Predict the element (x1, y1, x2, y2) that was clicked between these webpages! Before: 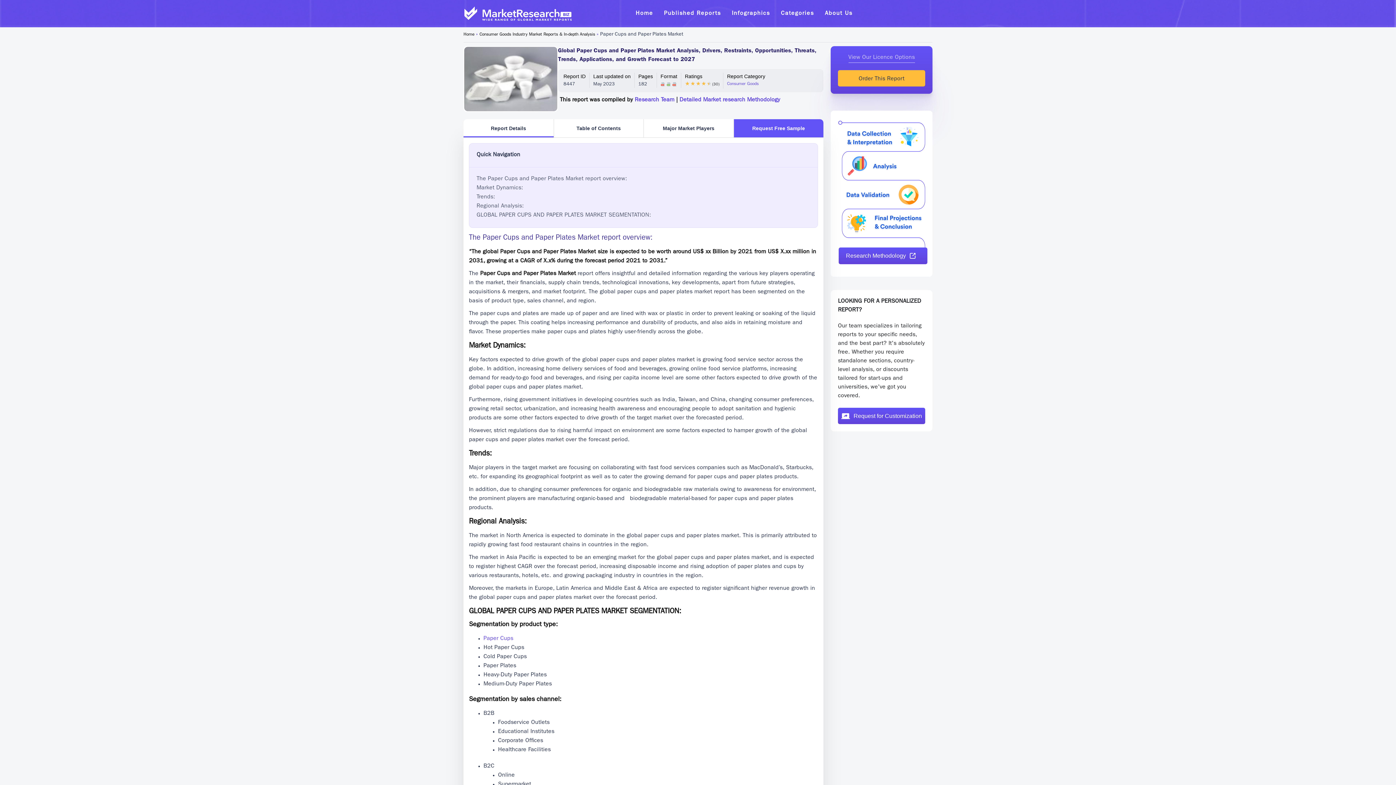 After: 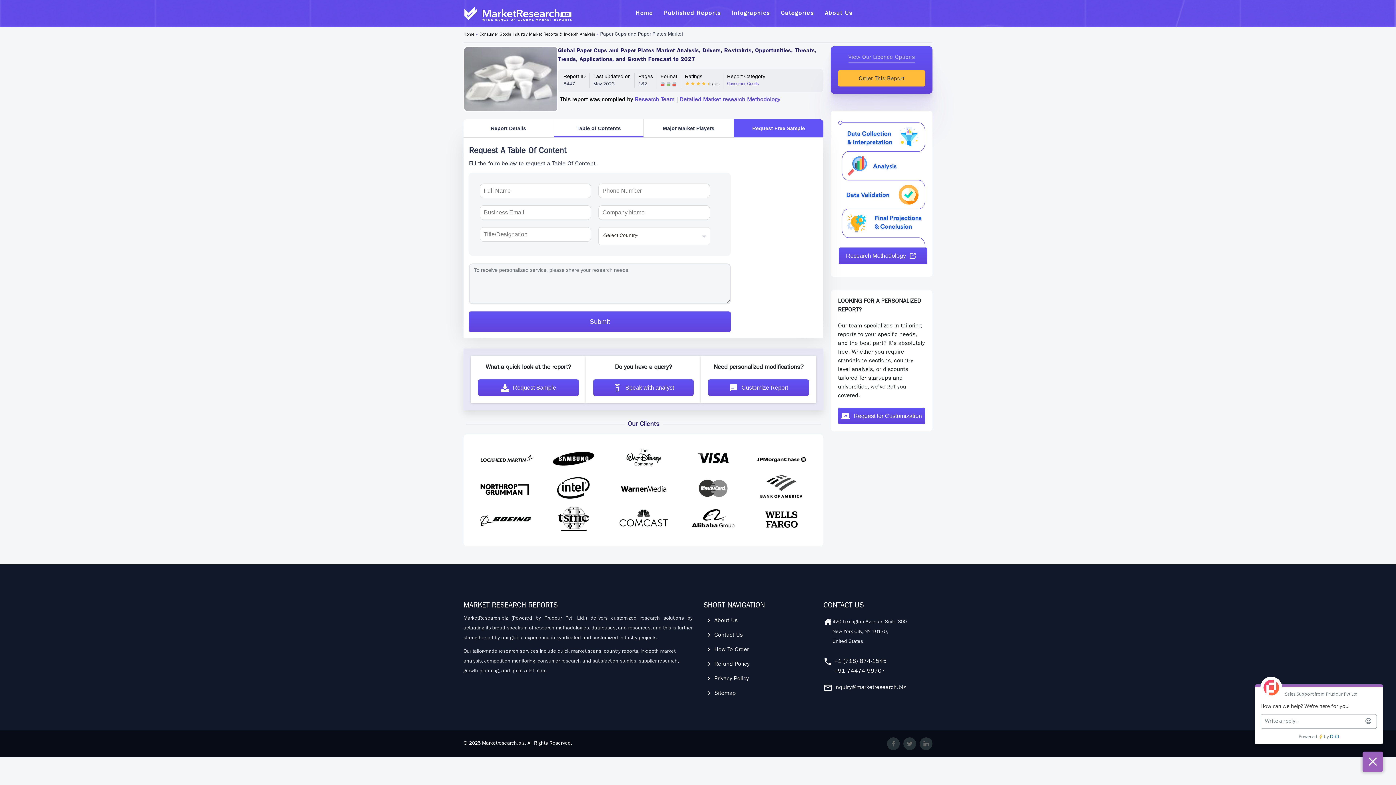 Action: bbox: (554, 119, 643, 137) label: Table of Contents